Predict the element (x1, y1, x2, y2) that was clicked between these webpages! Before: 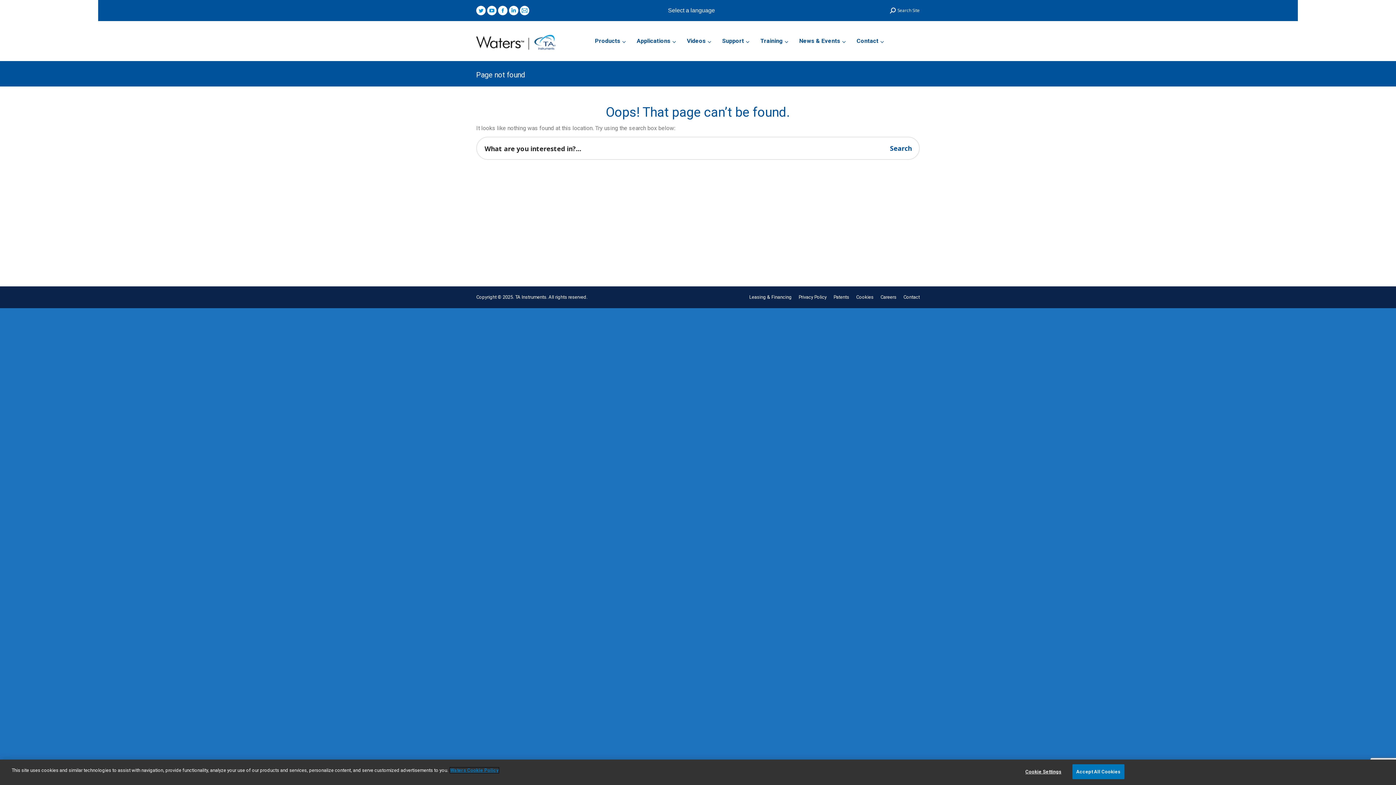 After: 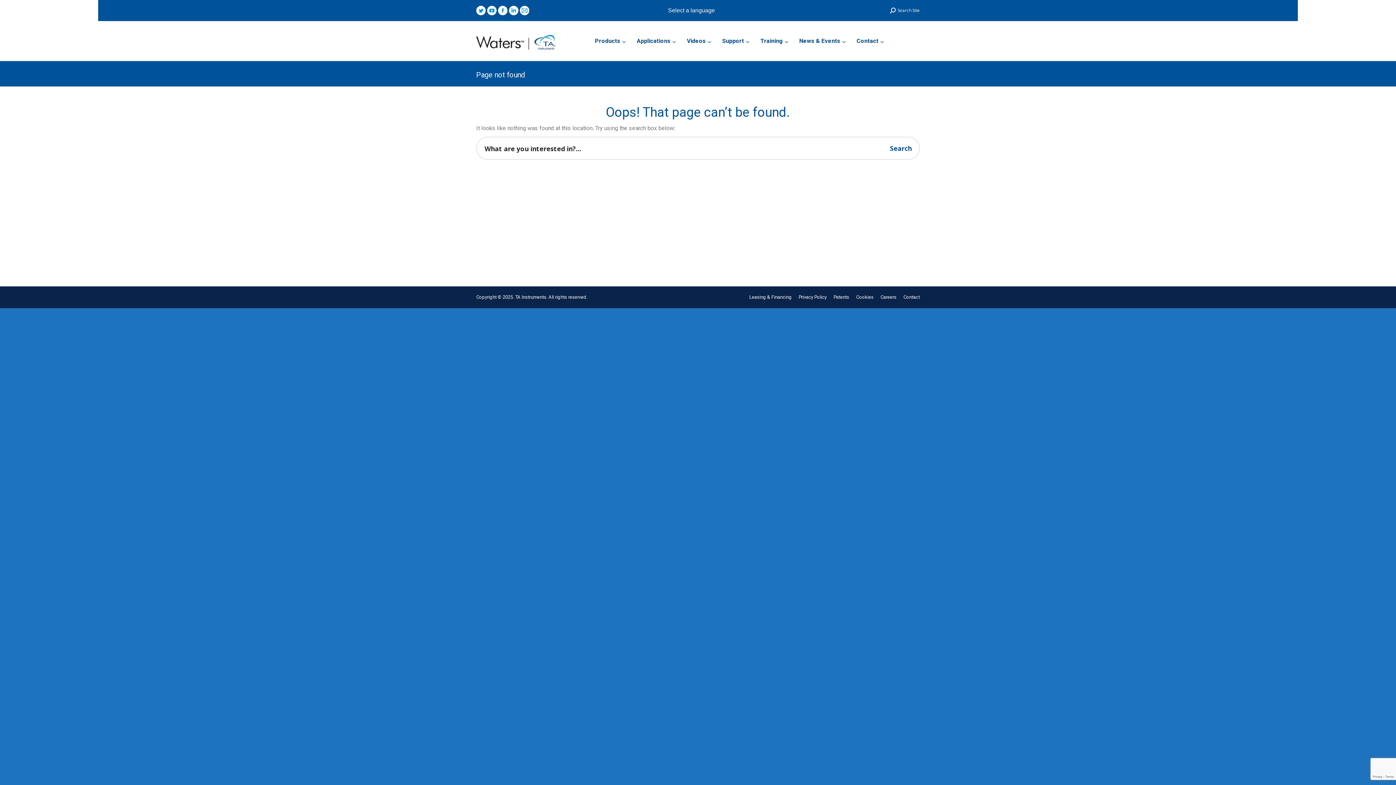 Action: bbox: (1072, 764, 1124, 779) label: Accept All Cookies